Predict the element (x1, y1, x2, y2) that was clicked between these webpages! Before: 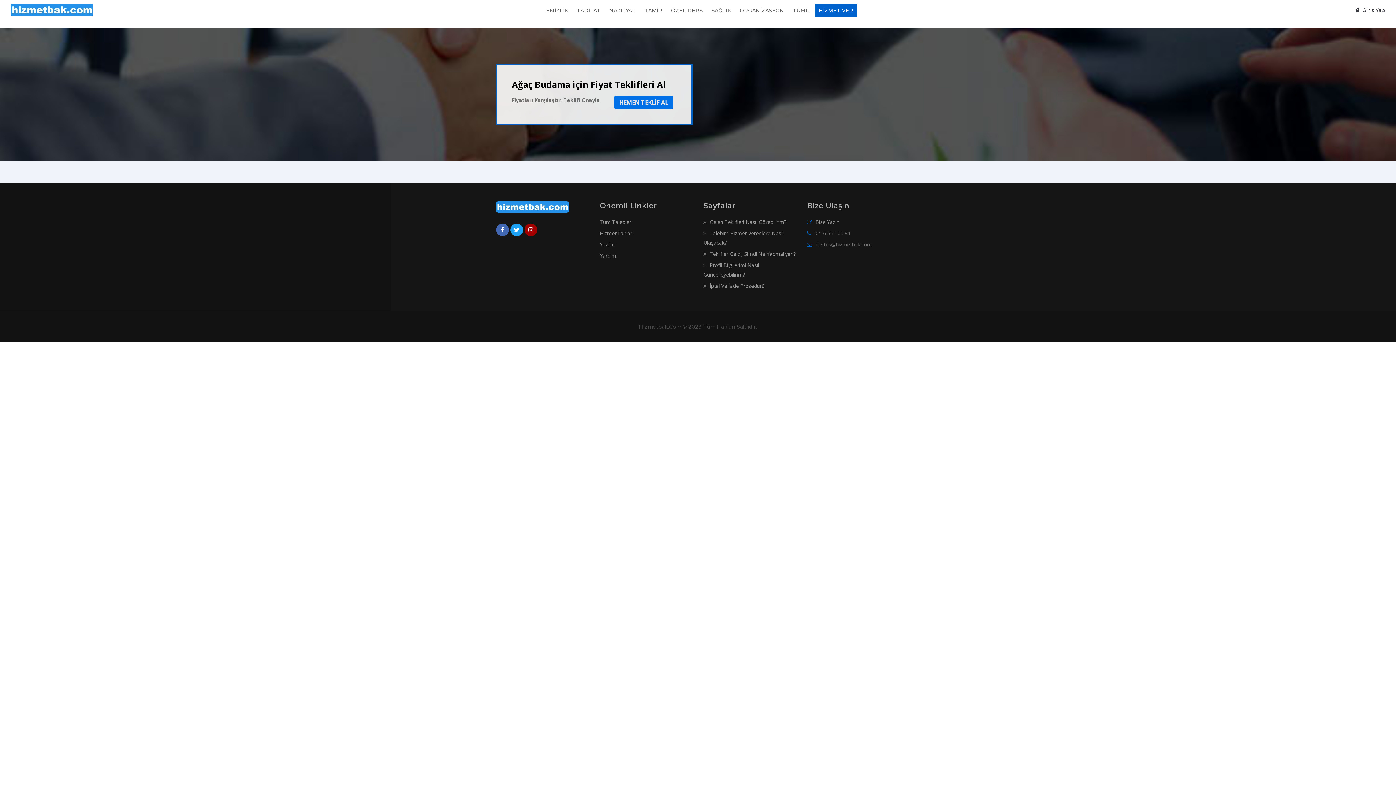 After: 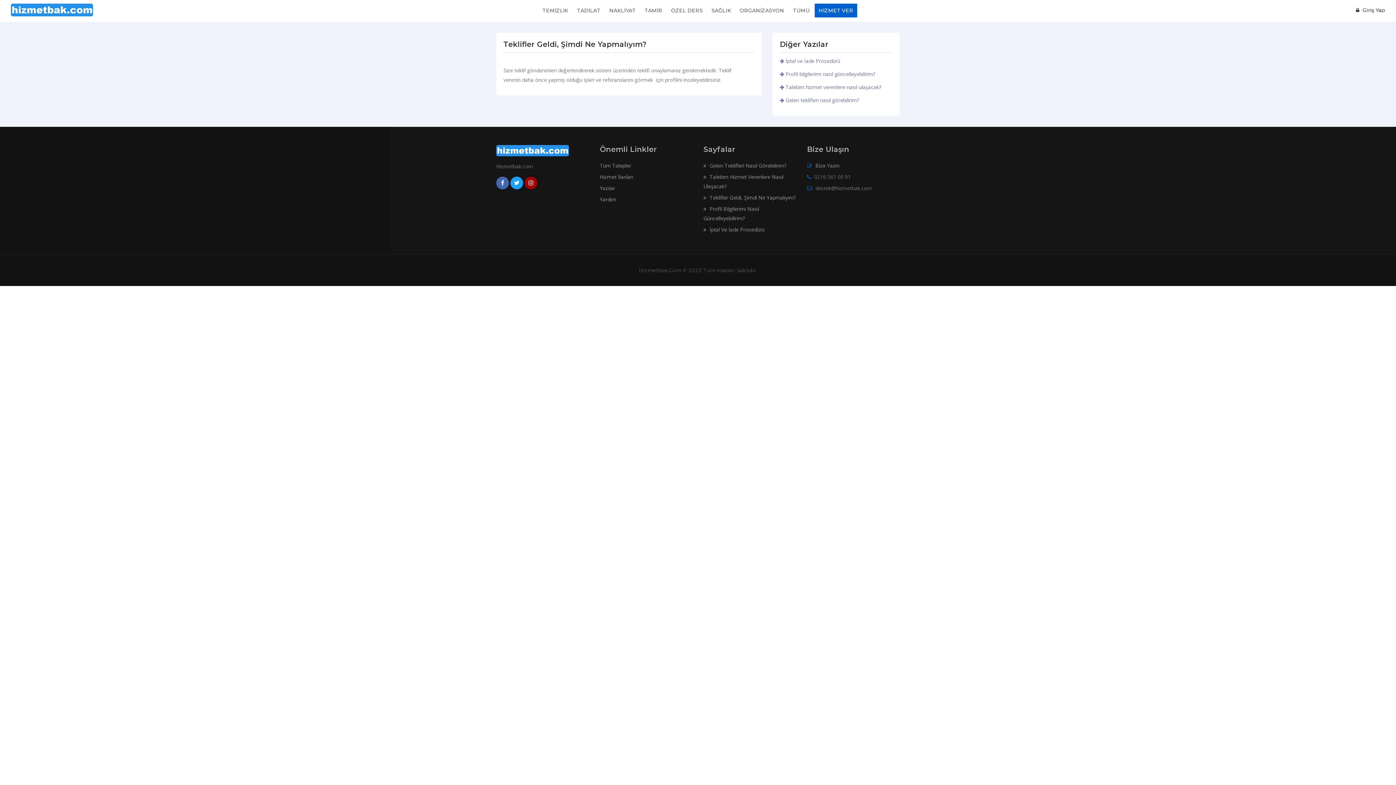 Action: bbox: (703, 250, 796, 257) label:  Teklifler Geldi, Şimdi Ne Yapmalıyım?